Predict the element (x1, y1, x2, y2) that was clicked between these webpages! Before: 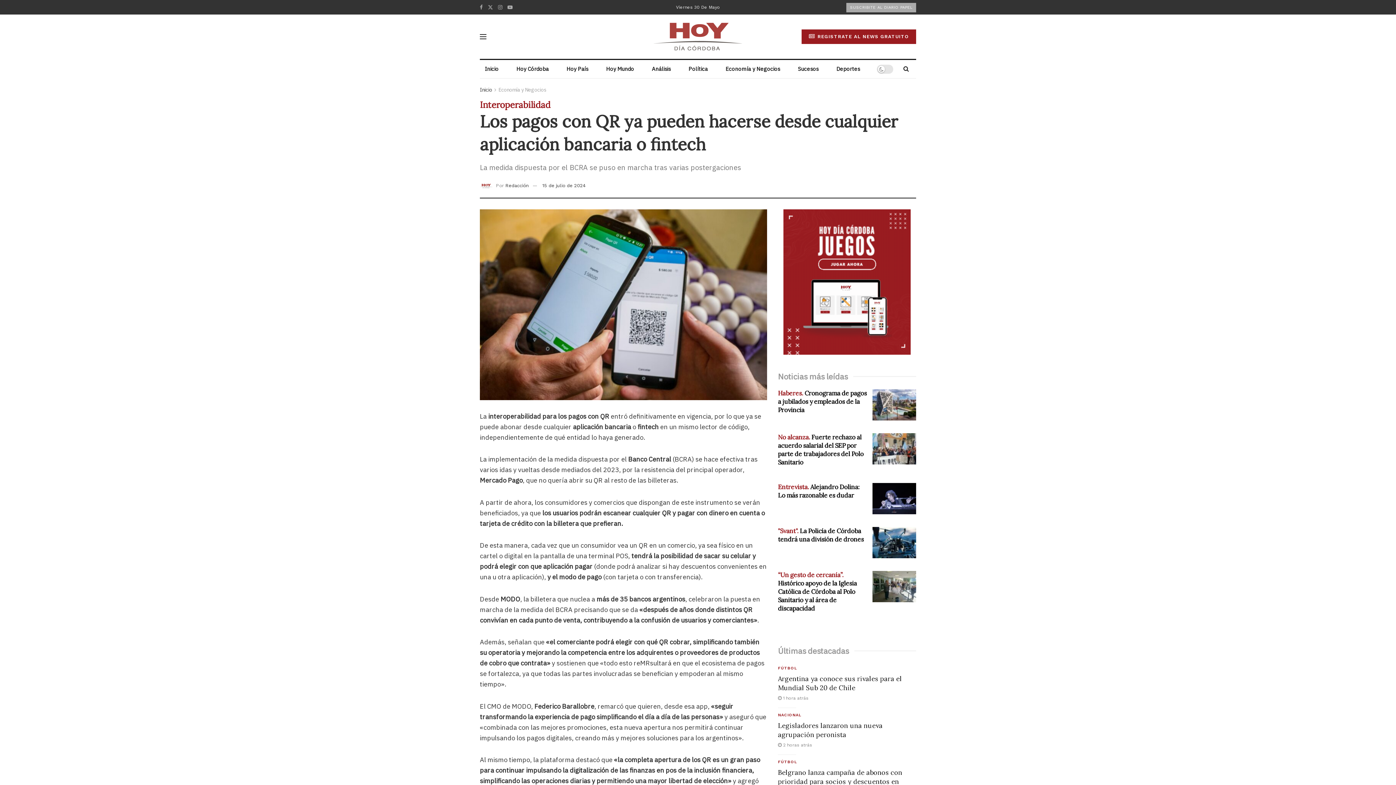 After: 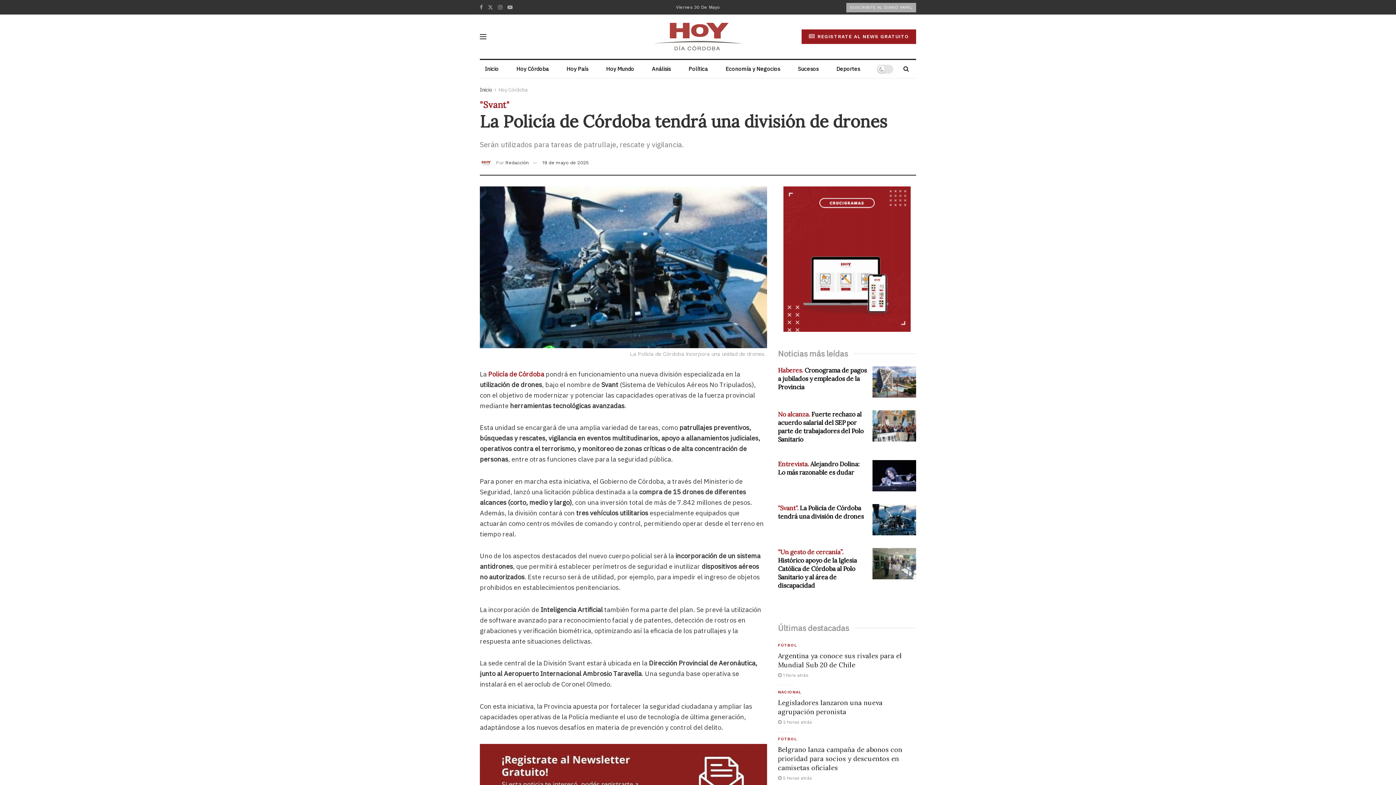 Action: bbox: (872, 527, 916, 558)